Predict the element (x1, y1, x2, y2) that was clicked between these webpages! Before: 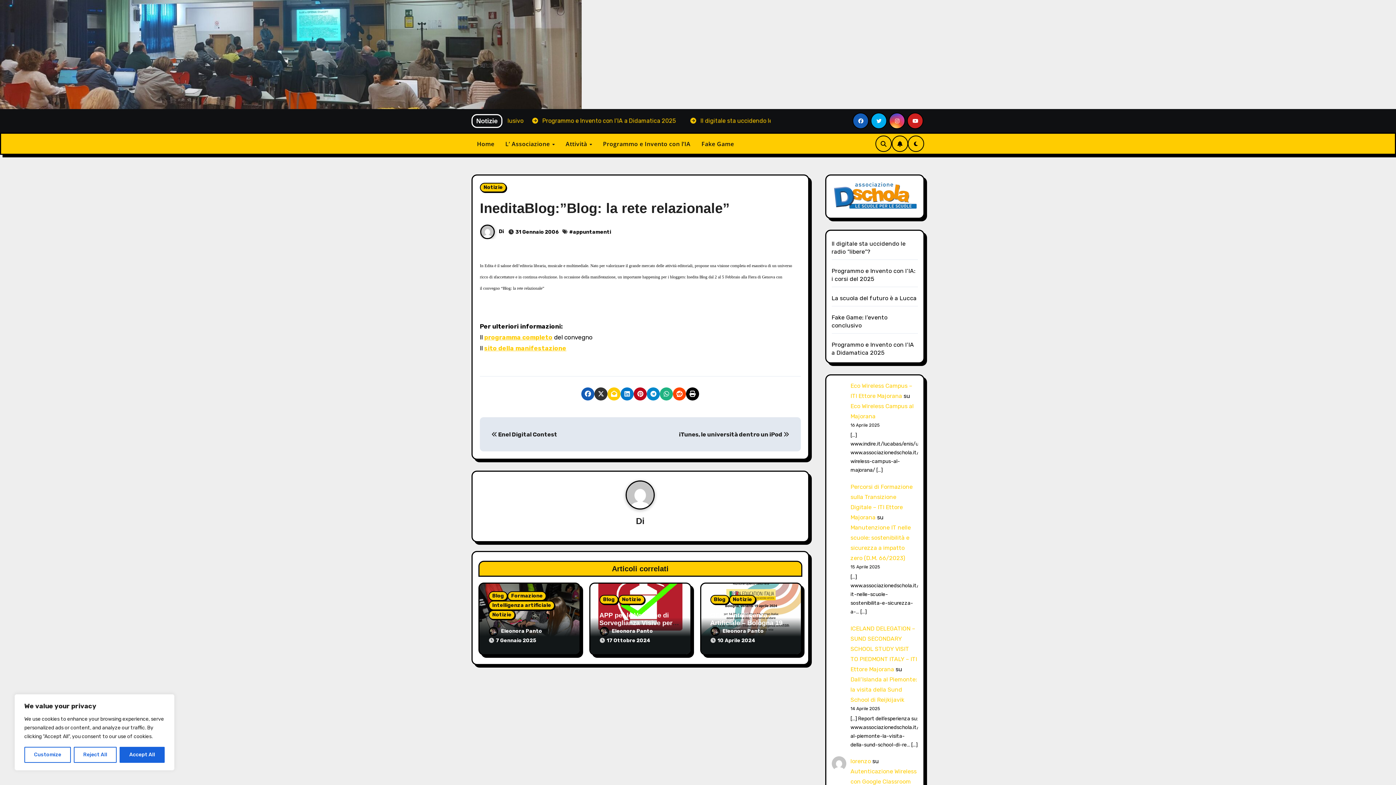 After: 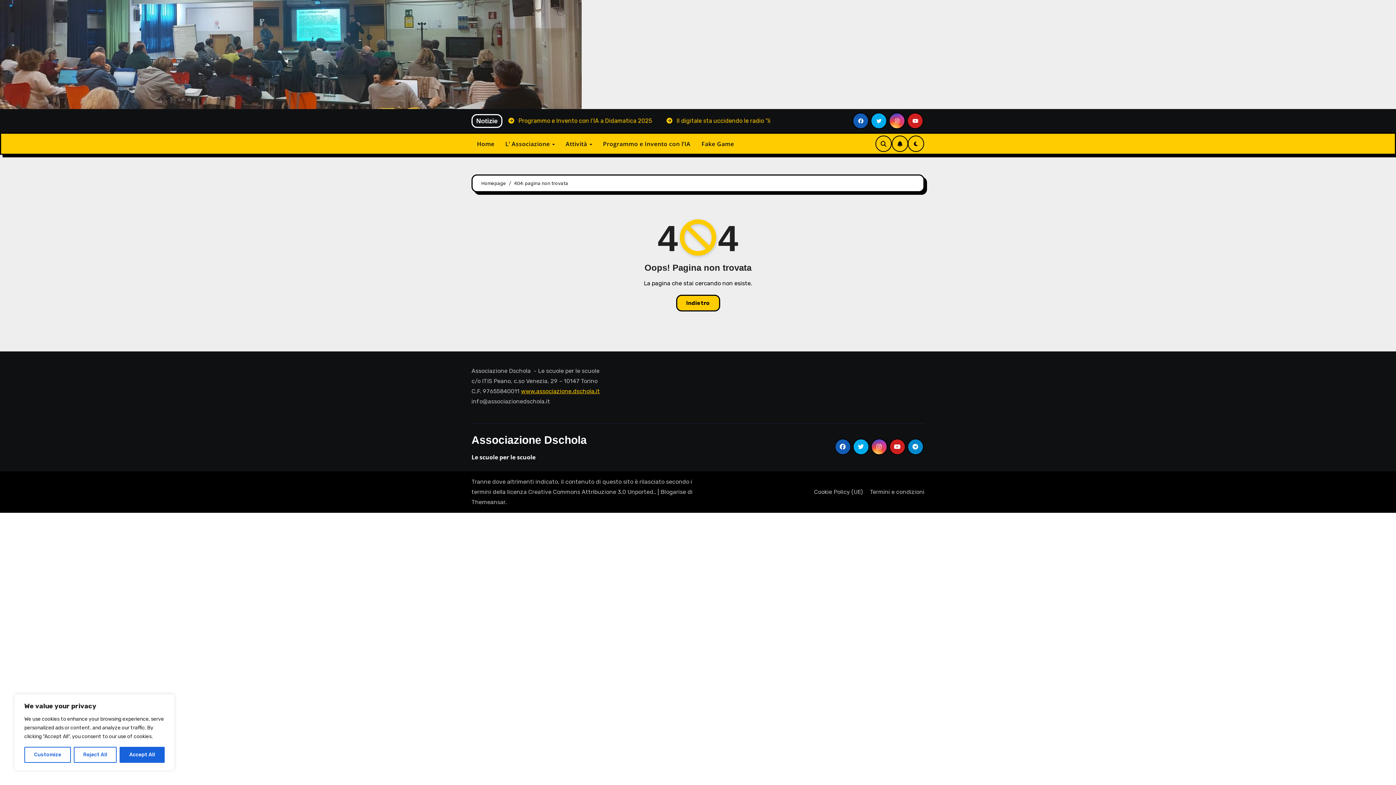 Action: bbox: (480, 228, 497, 234)